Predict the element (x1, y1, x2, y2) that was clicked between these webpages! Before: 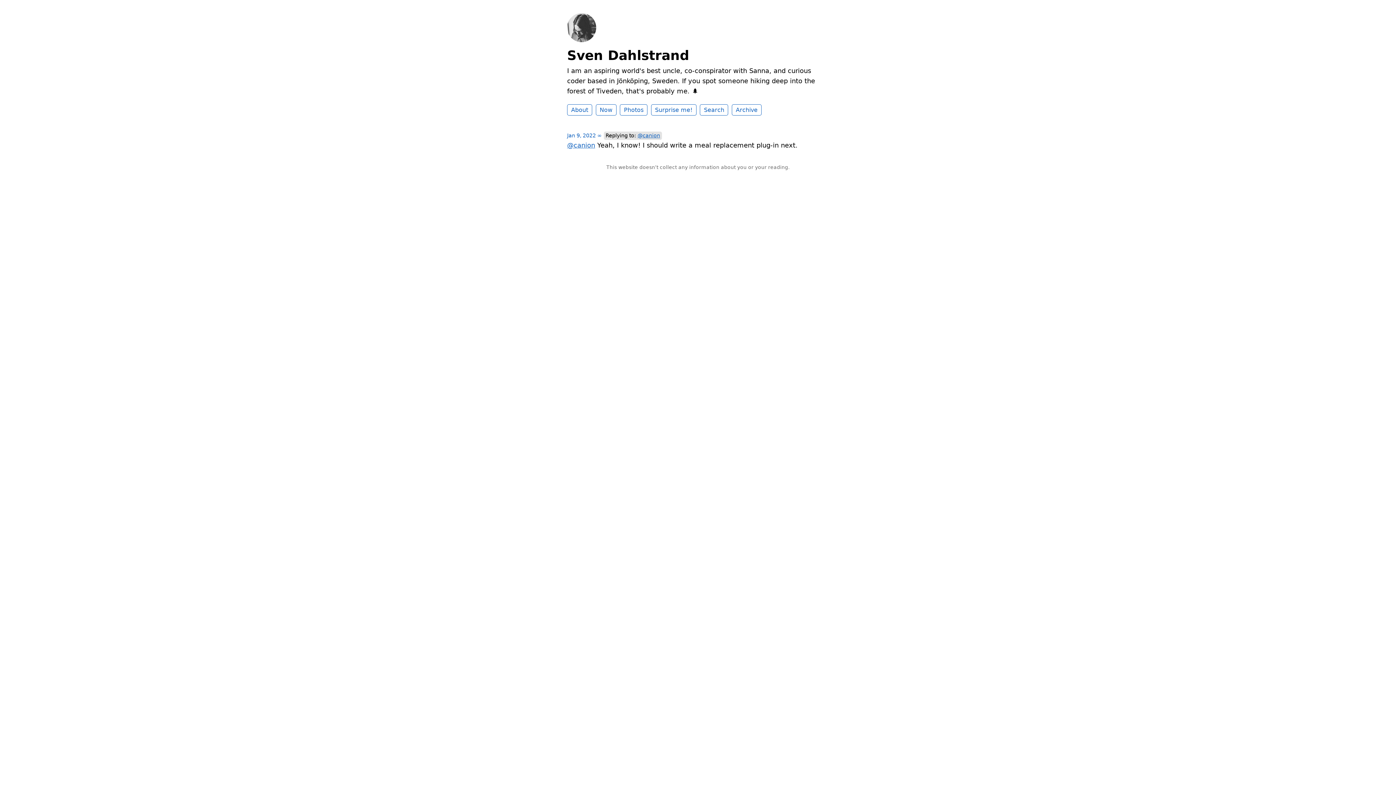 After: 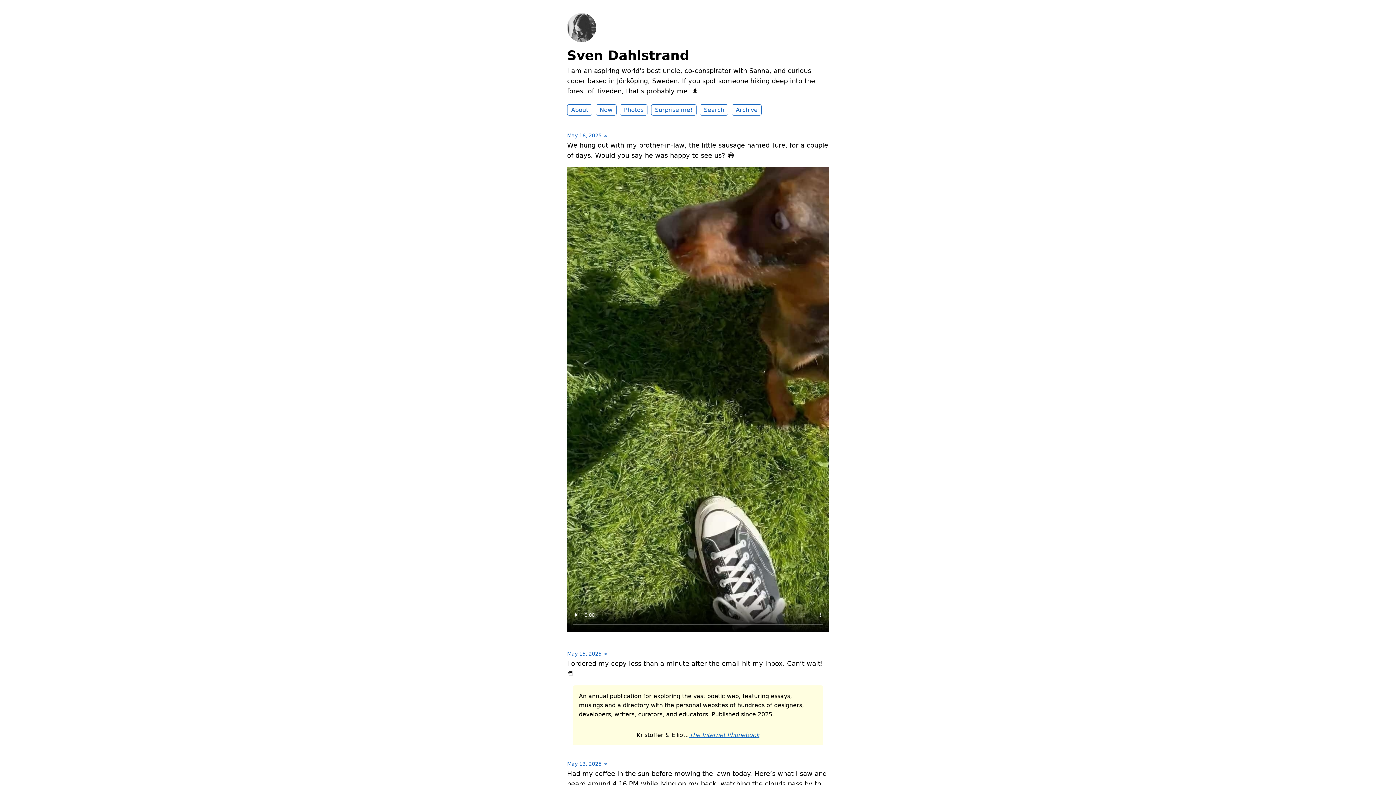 Action: label: Sven Dahlstrand bbox: (567, 48, 689, 62)